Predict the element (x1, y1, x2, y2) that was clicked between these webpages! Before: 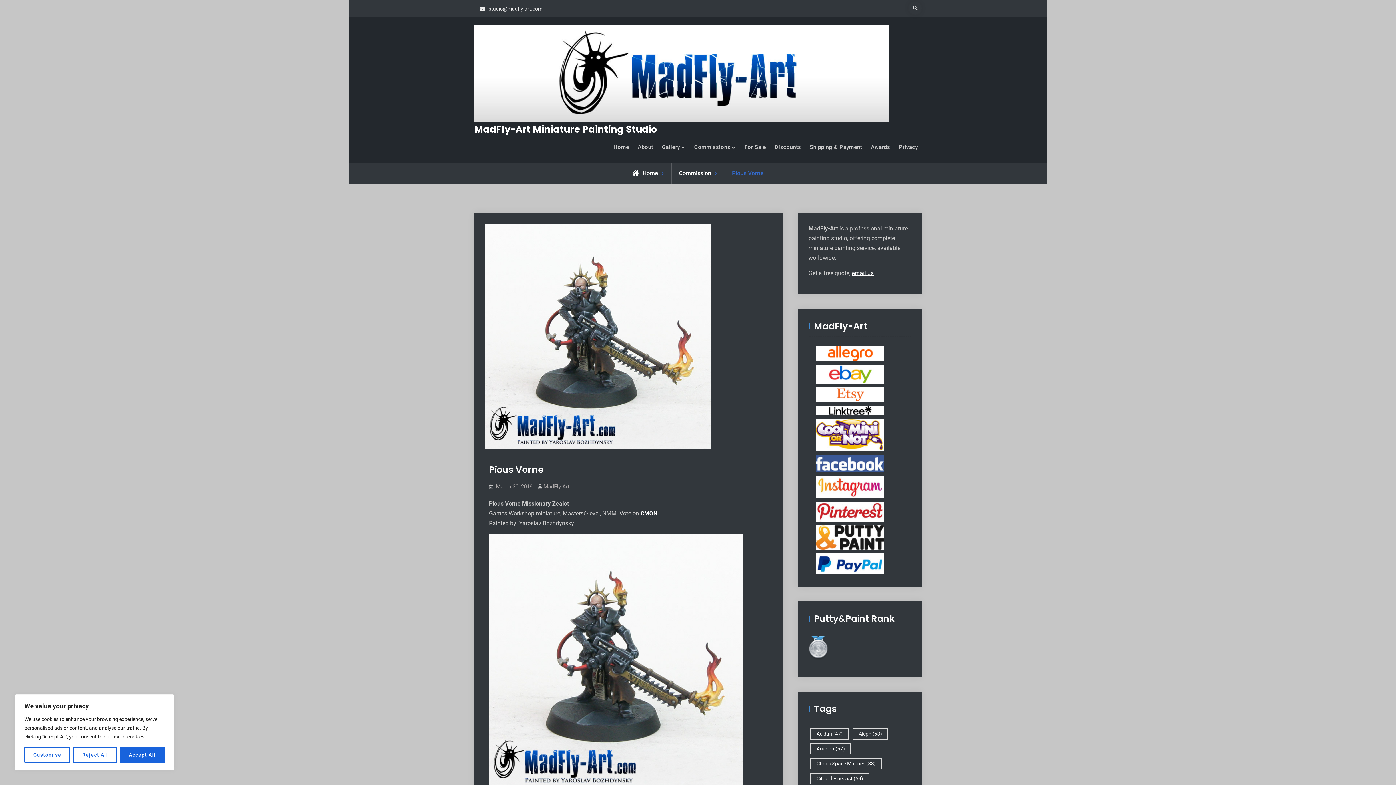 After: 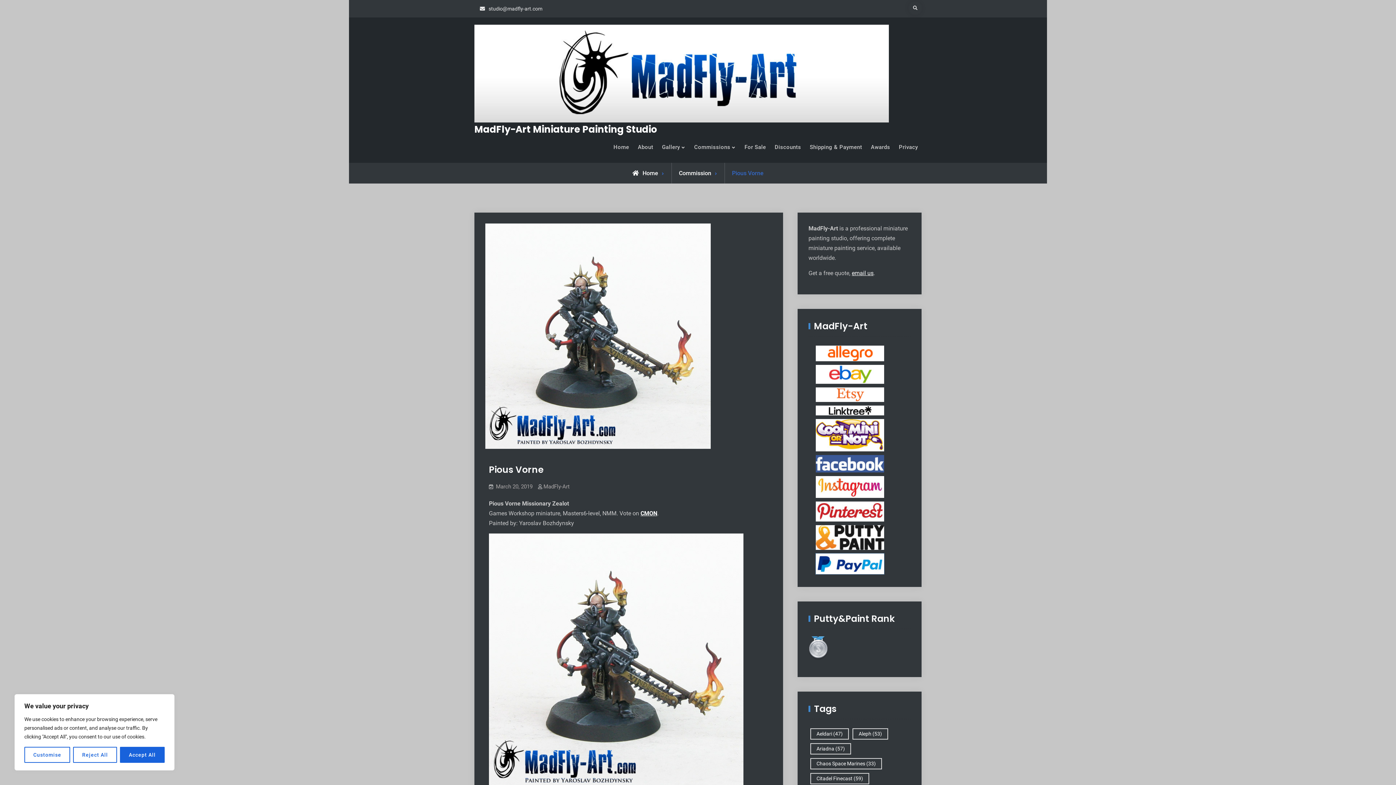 Action: bbox: (816, 560, 884, 567)